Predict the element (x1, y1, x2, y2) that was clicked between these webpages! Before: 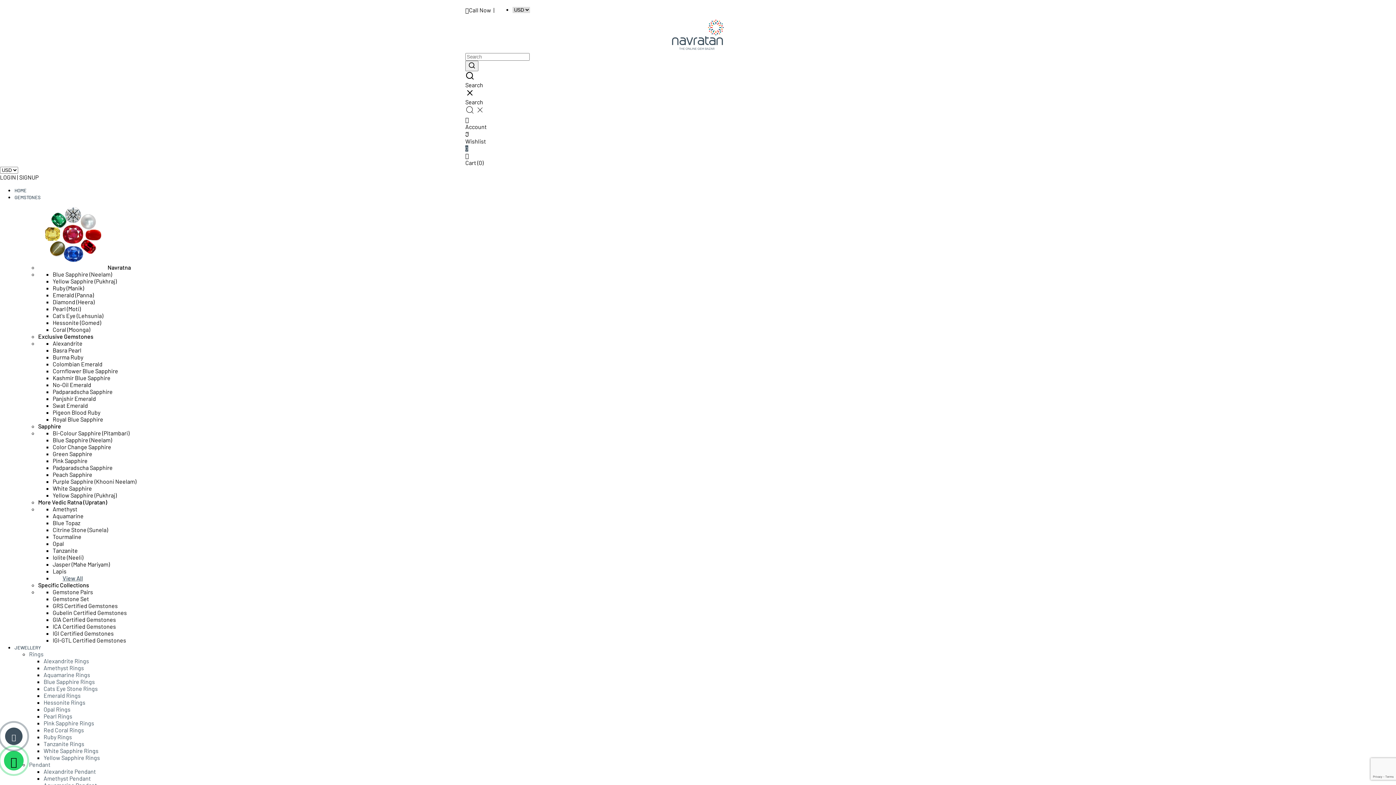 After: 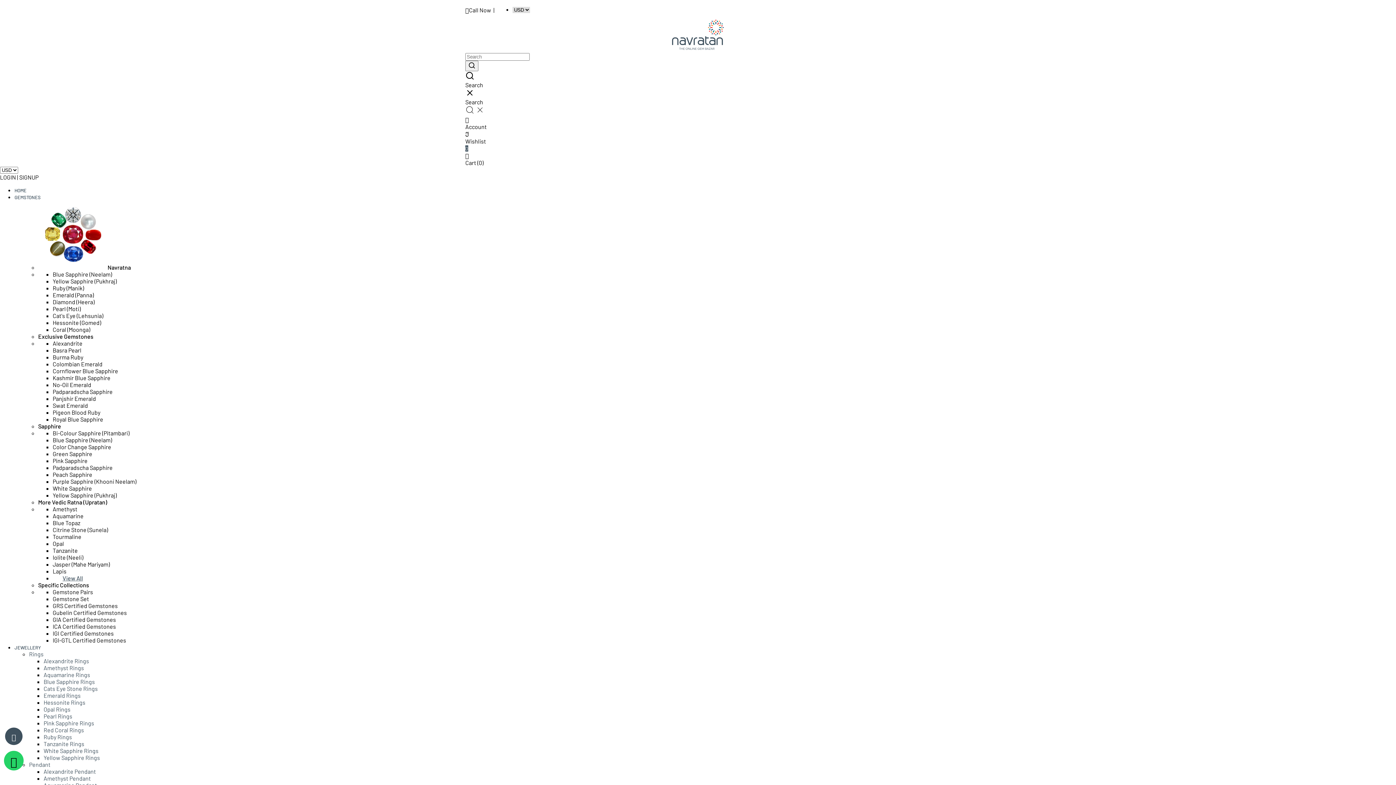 Action: bbox: (52, 547, 77, 554) label: Tanzanite